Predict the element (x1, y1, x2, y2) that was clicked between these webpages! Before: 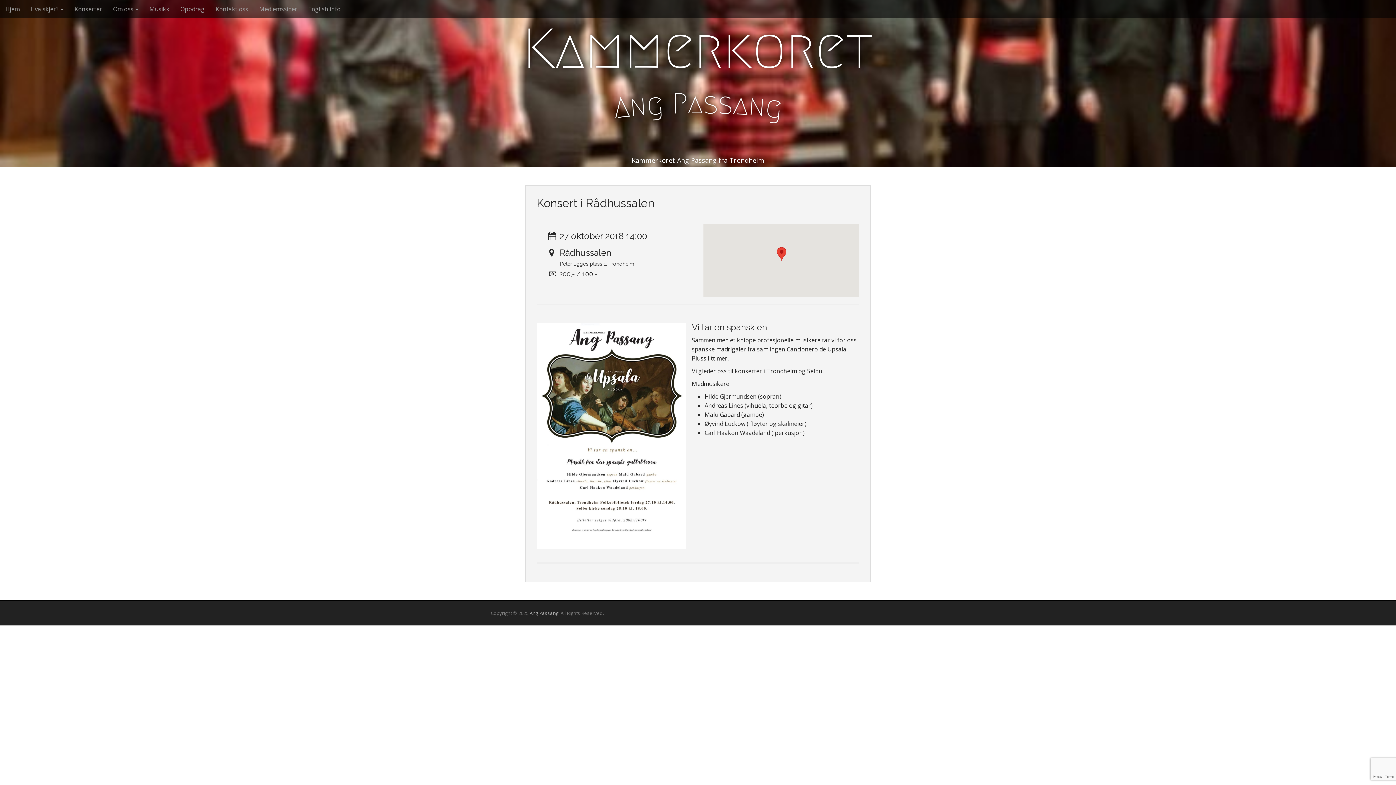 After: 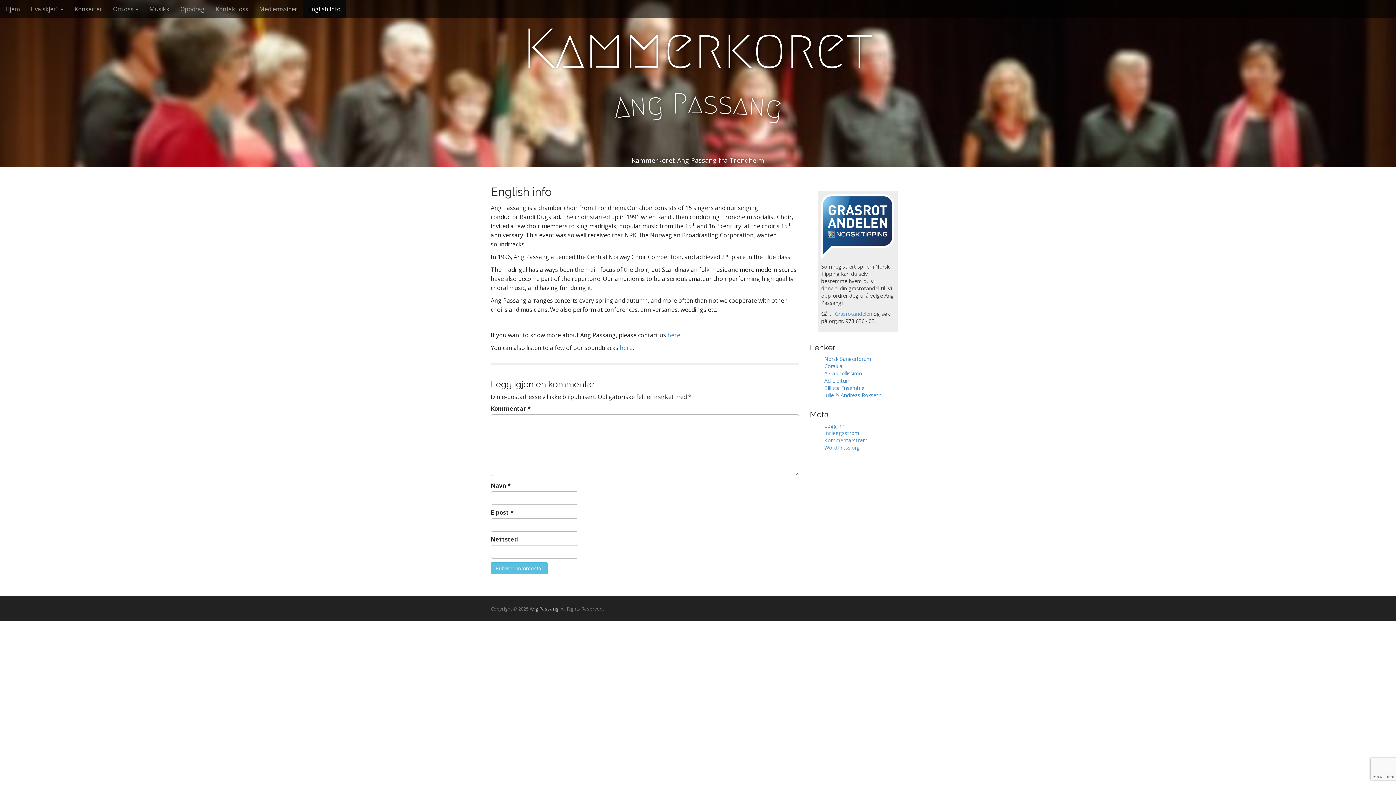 Action: label: English info bbox: (302, 0, 346, 18)